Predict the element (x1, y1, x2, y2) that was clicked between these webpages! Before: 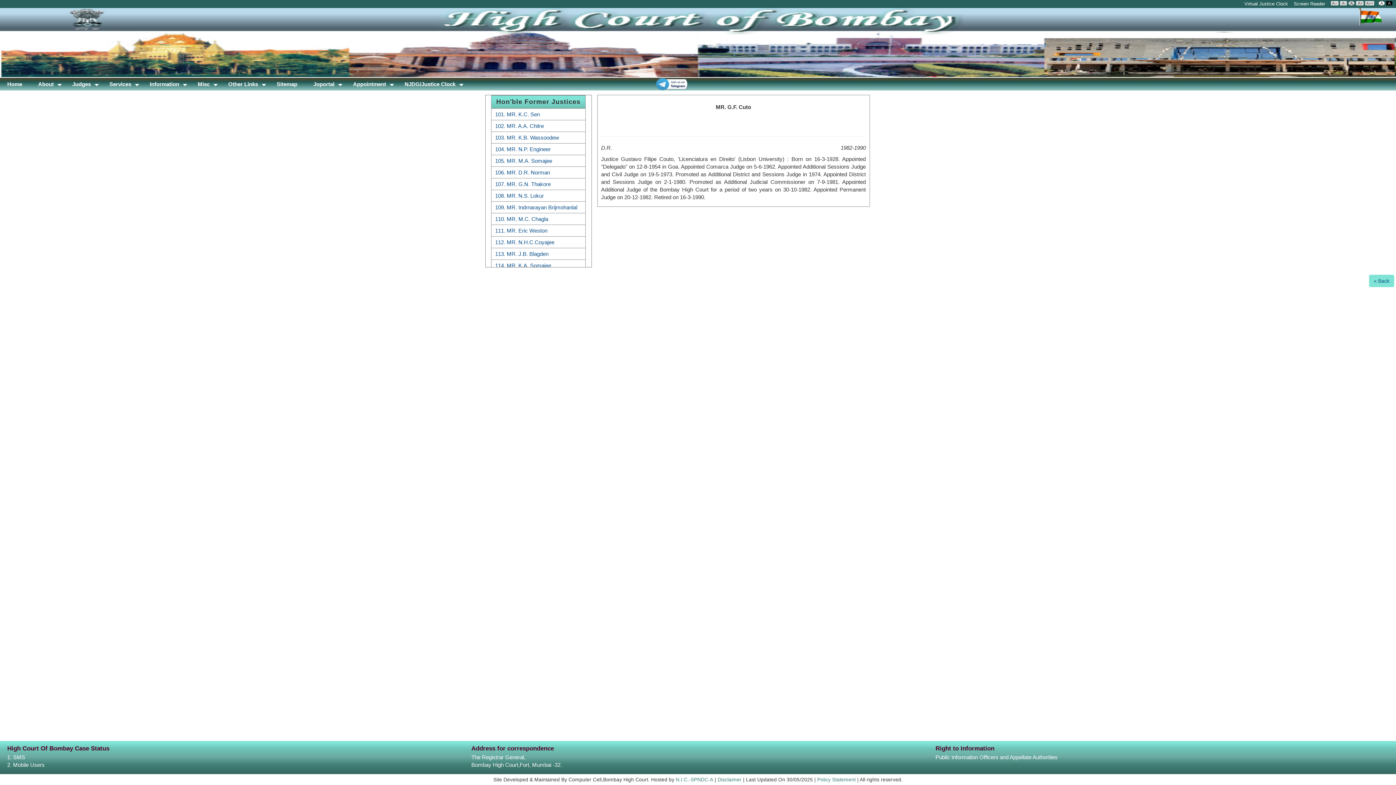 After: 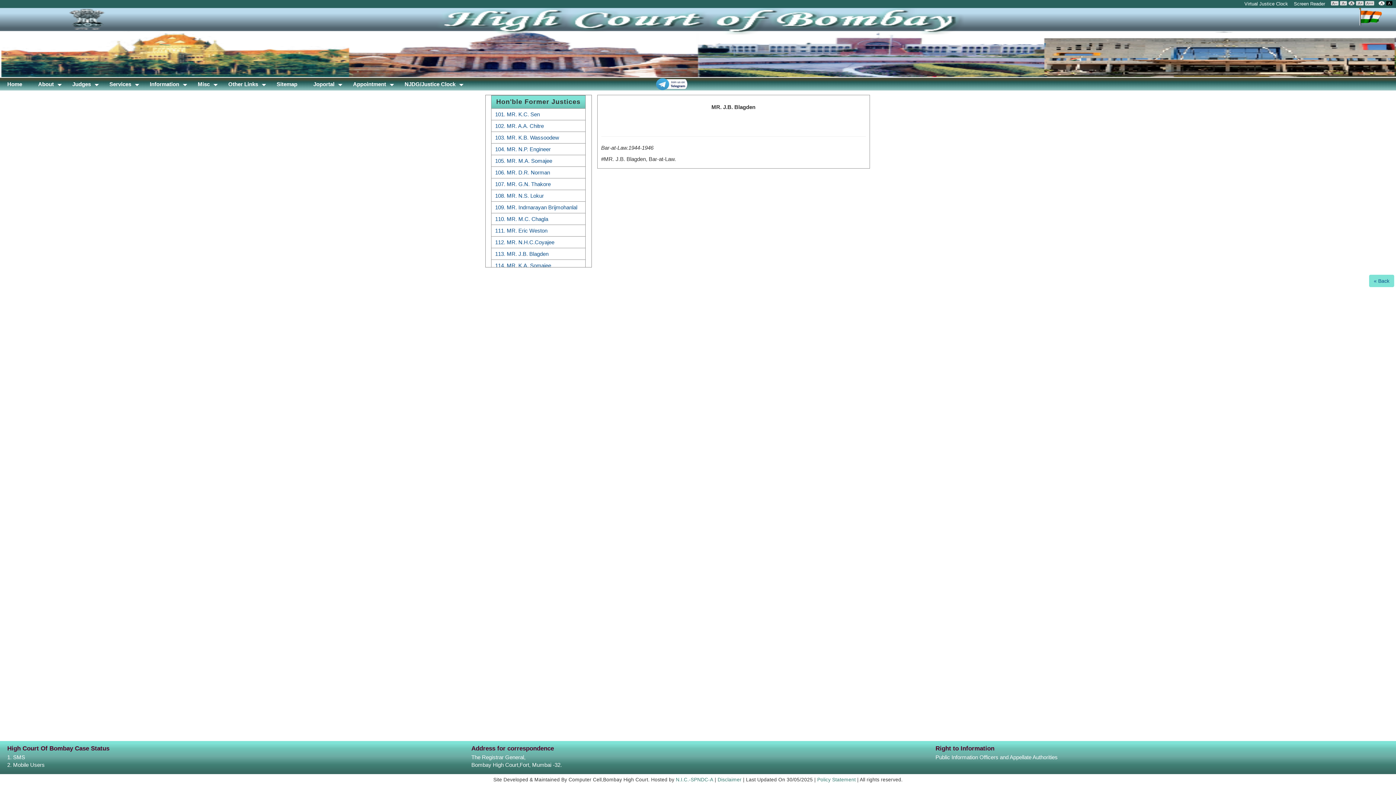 Action: label: 113. MR. J.B. Blagden bbox: (495, 250, 548, 257)